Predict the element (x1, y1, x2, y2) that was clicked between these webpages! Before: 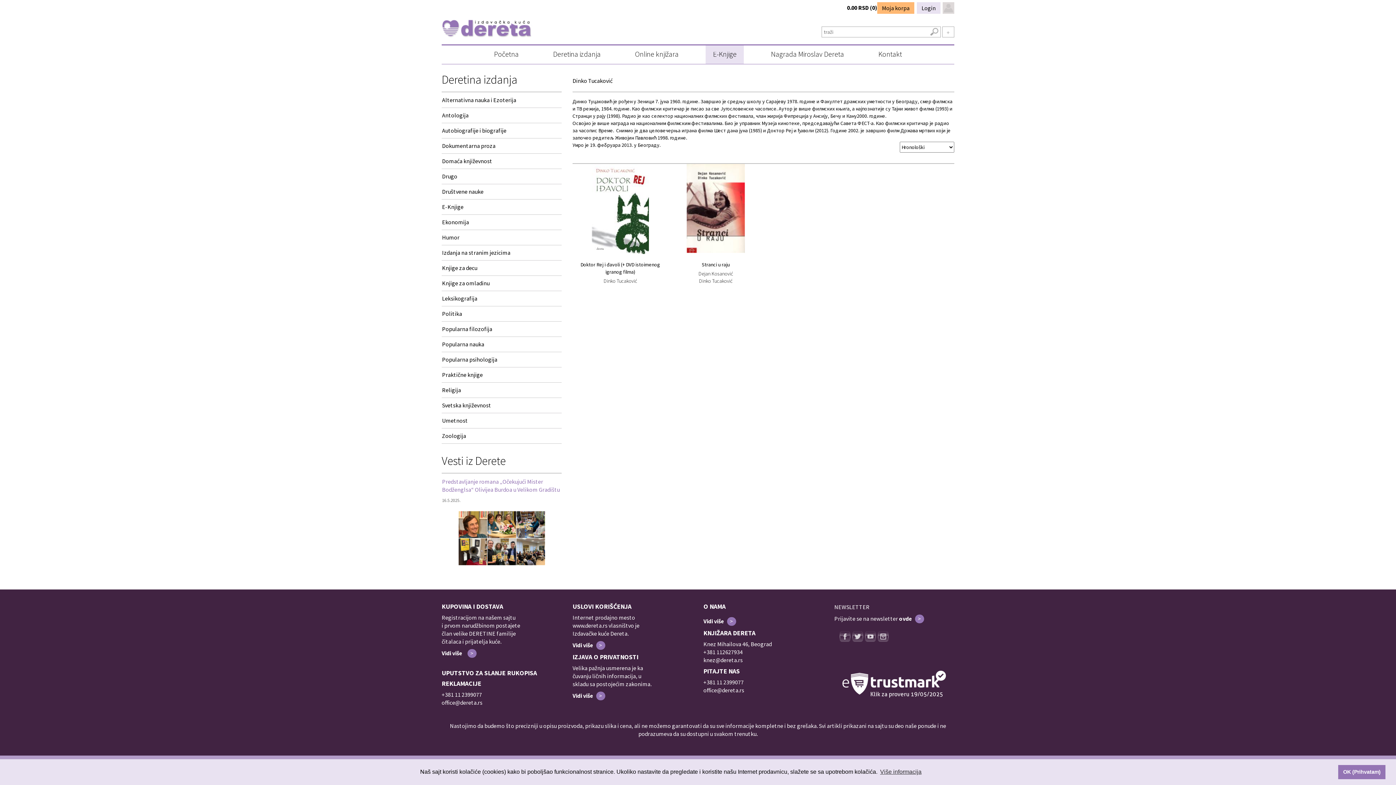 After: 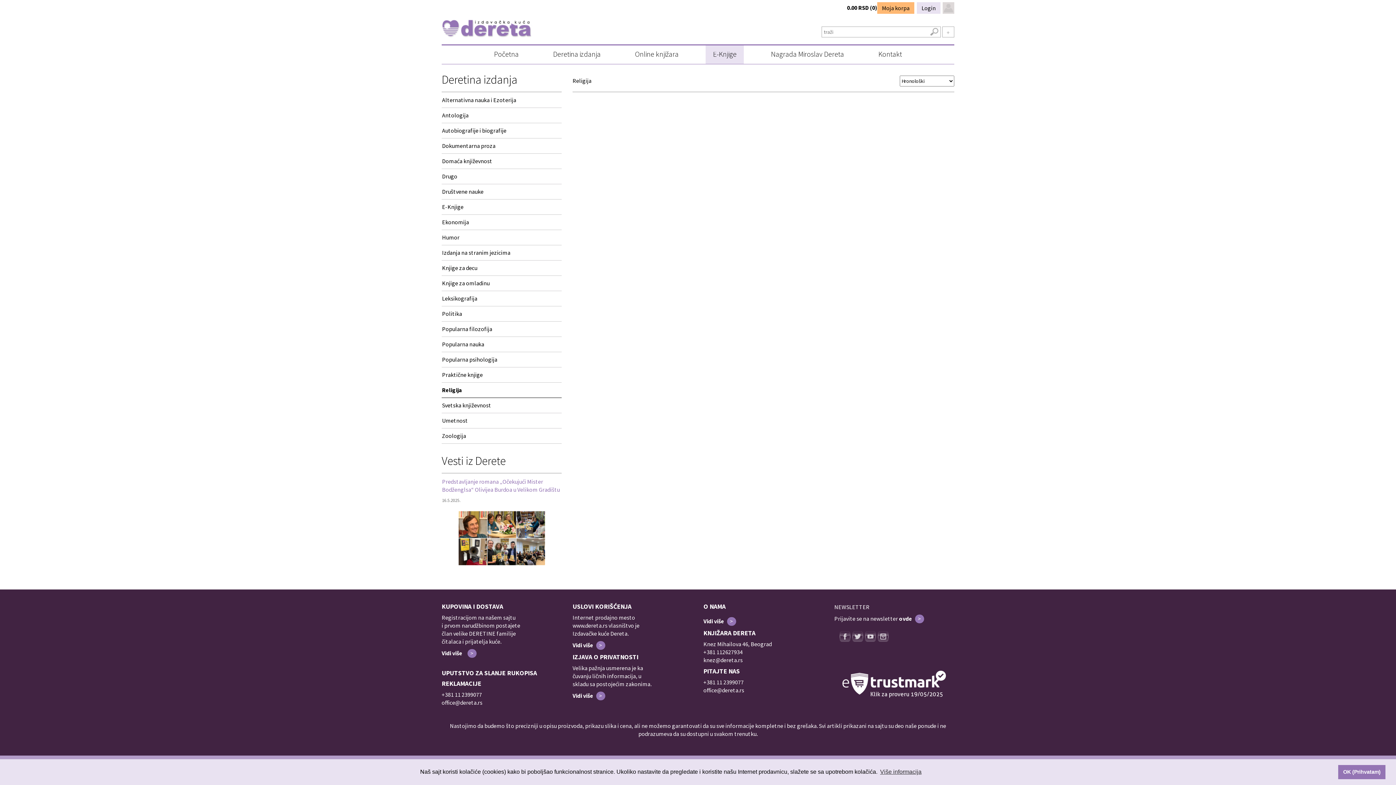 Action: label: Religija bbox: (441, 385, 561, 398)